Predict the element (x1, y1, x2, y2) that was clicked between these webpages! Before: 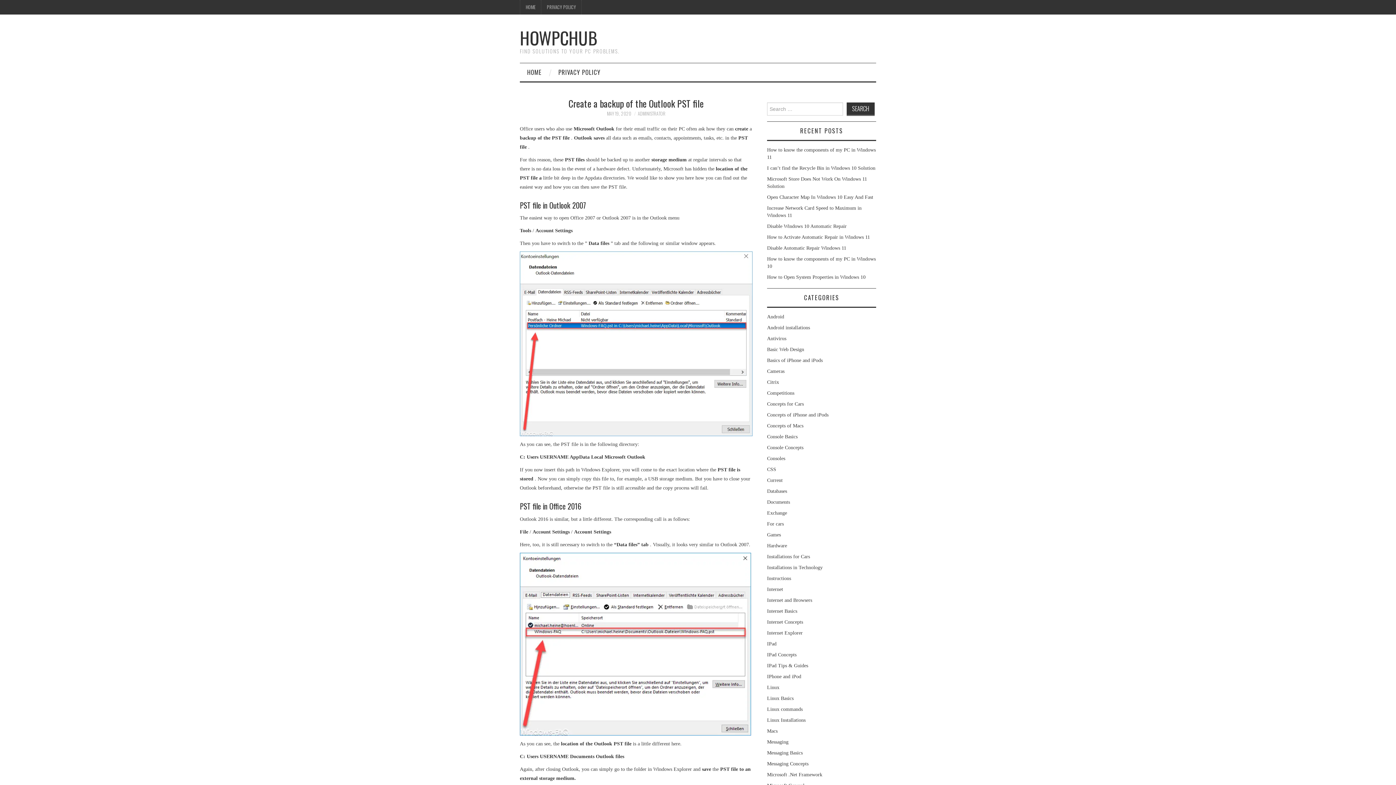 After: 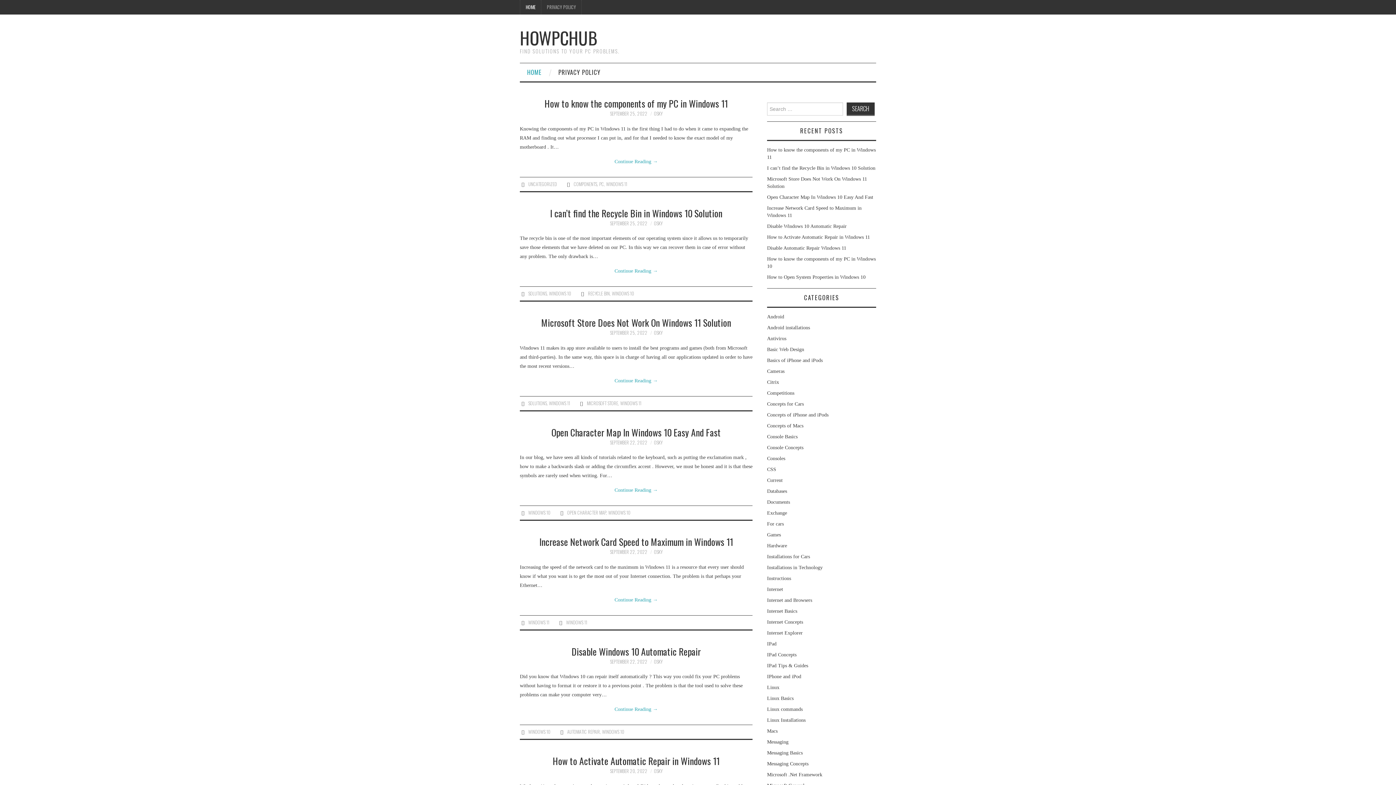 Action: label: HOWPCHUB bbox: (520, 24, 597, 50)